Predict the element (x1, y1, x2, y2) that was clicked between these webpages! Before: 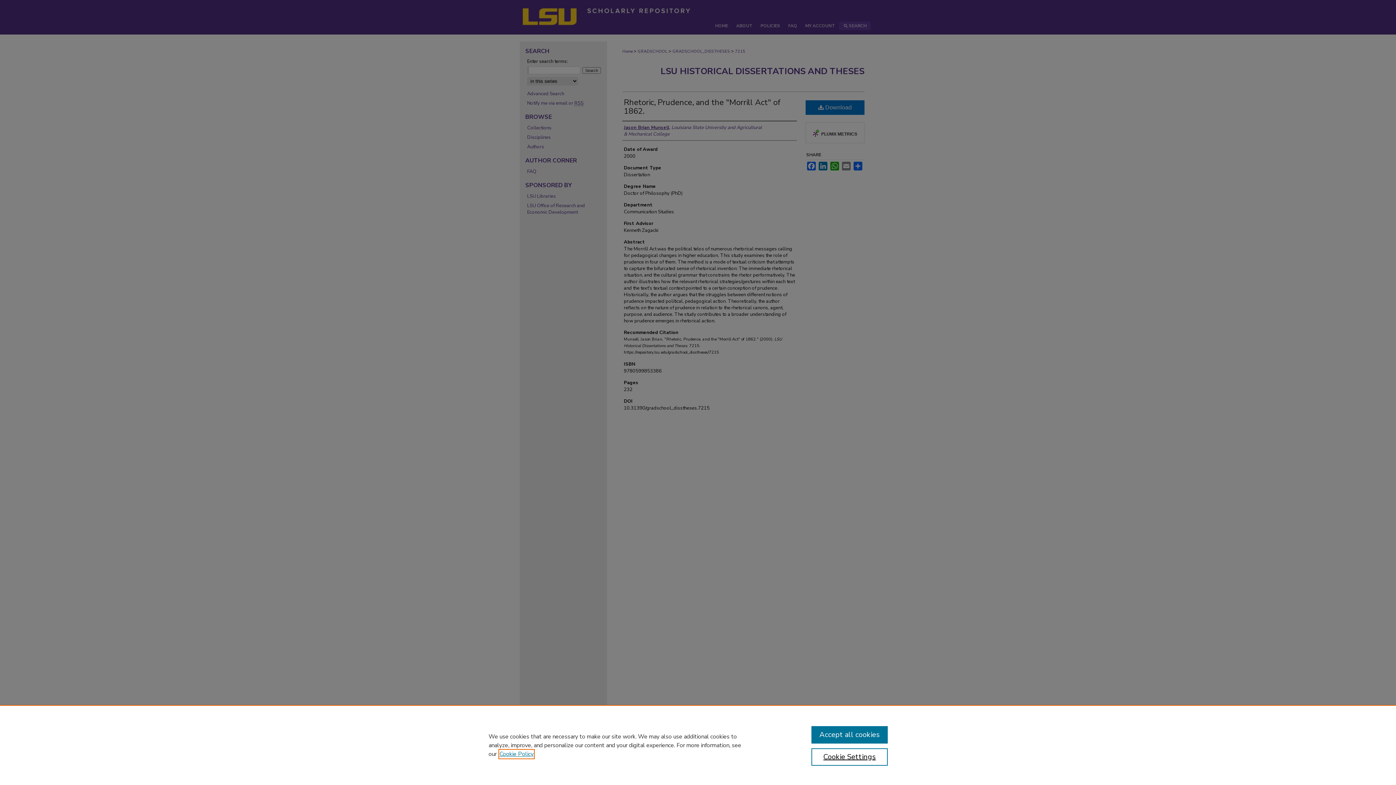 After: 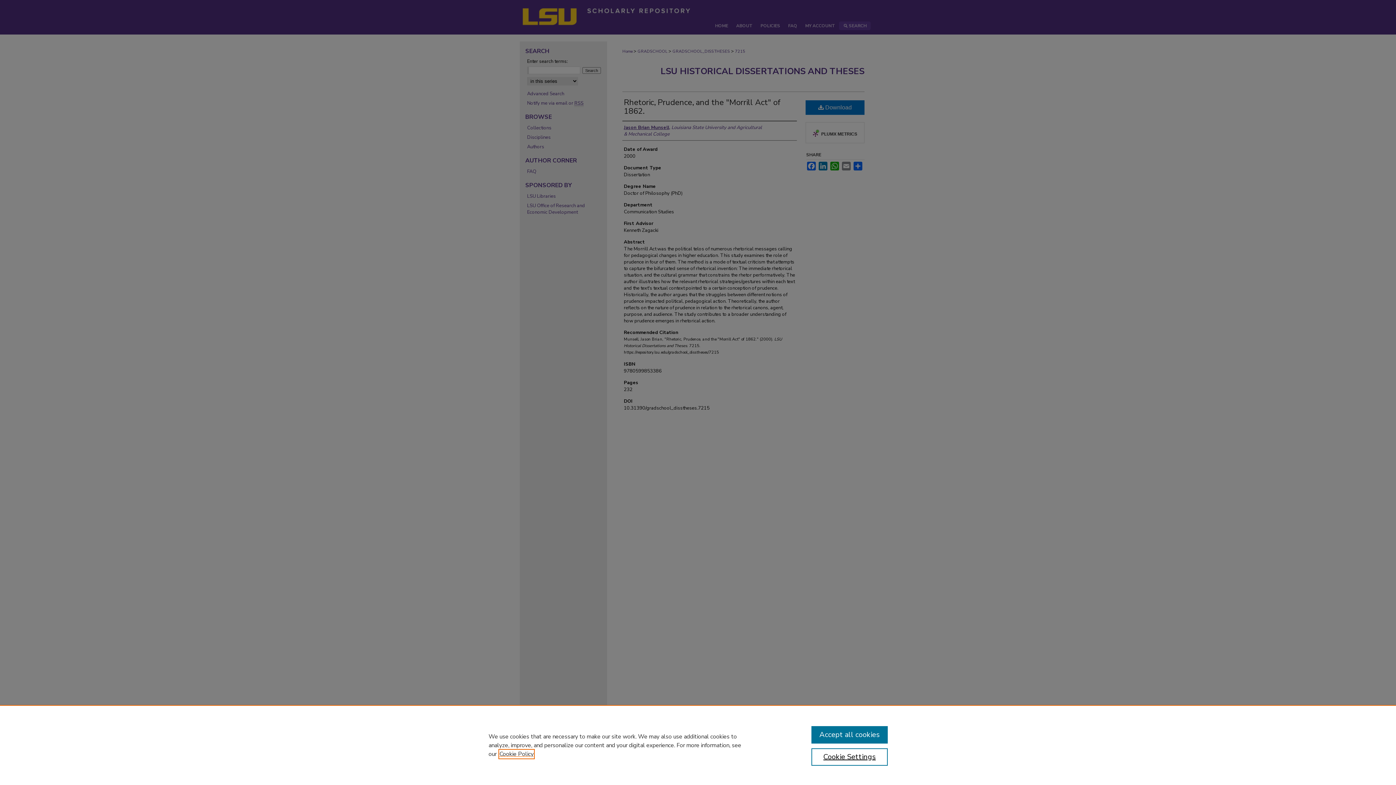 Action: bbox: (499, 750, 533, 758) label: , opens in a new tab